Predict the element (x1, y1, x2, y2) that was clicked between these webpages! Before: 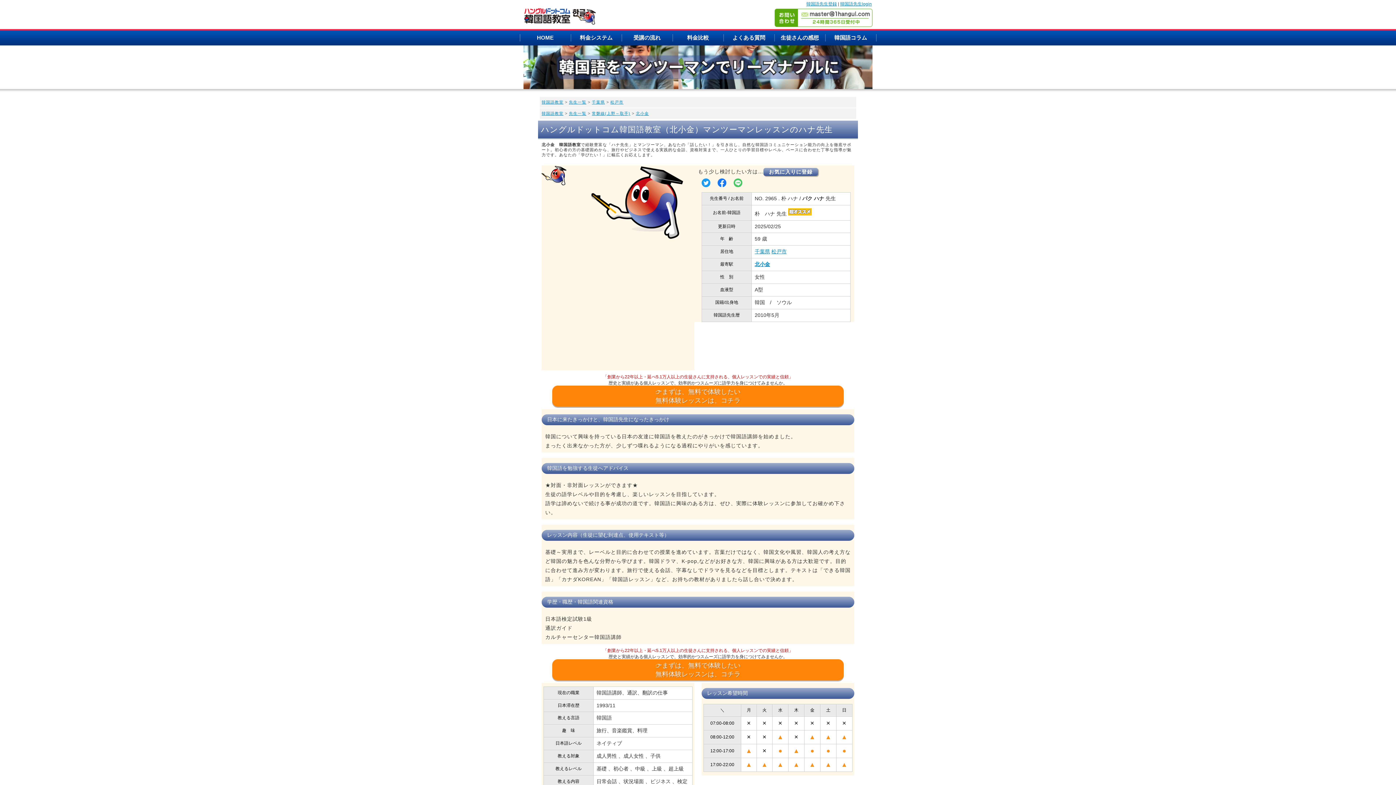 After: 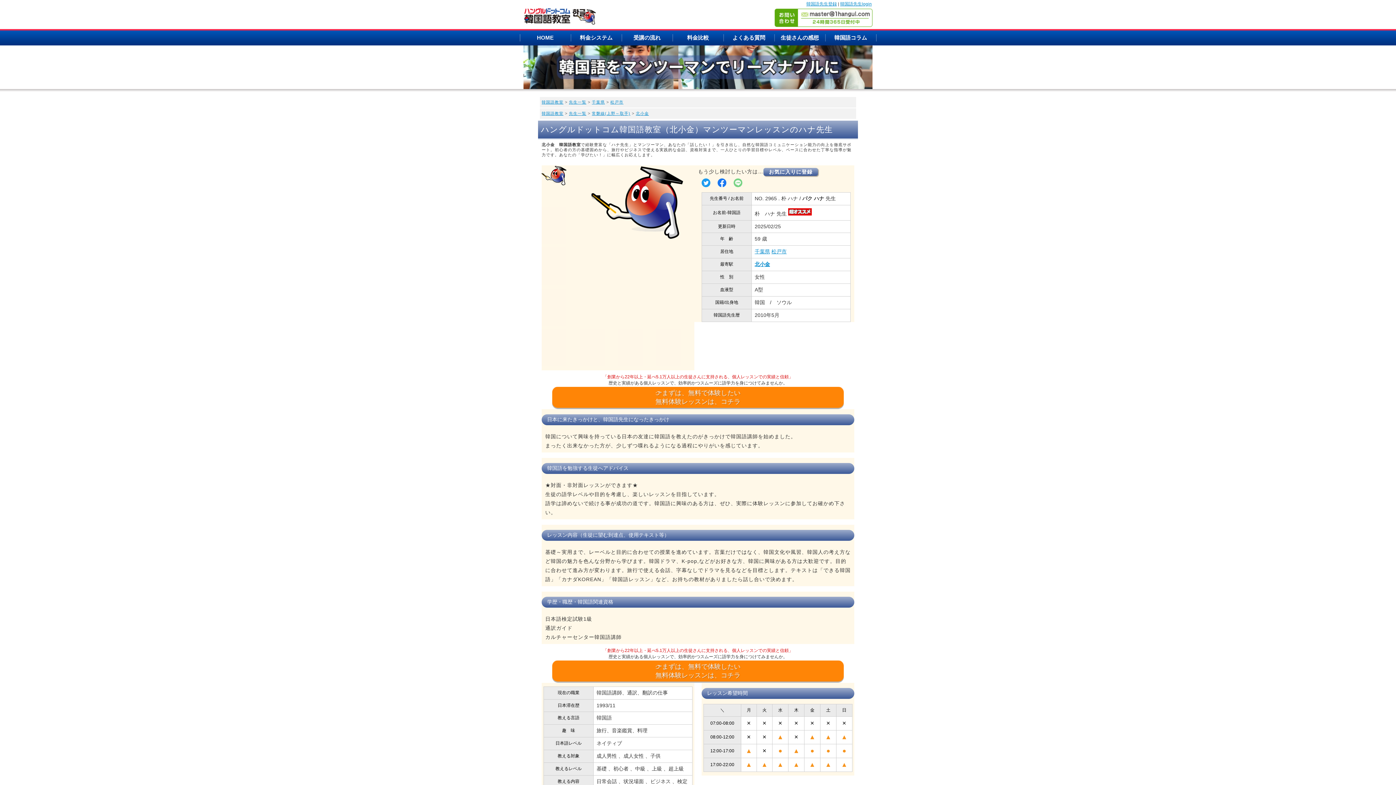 Action: bbox: (733, 182, 742, 188)